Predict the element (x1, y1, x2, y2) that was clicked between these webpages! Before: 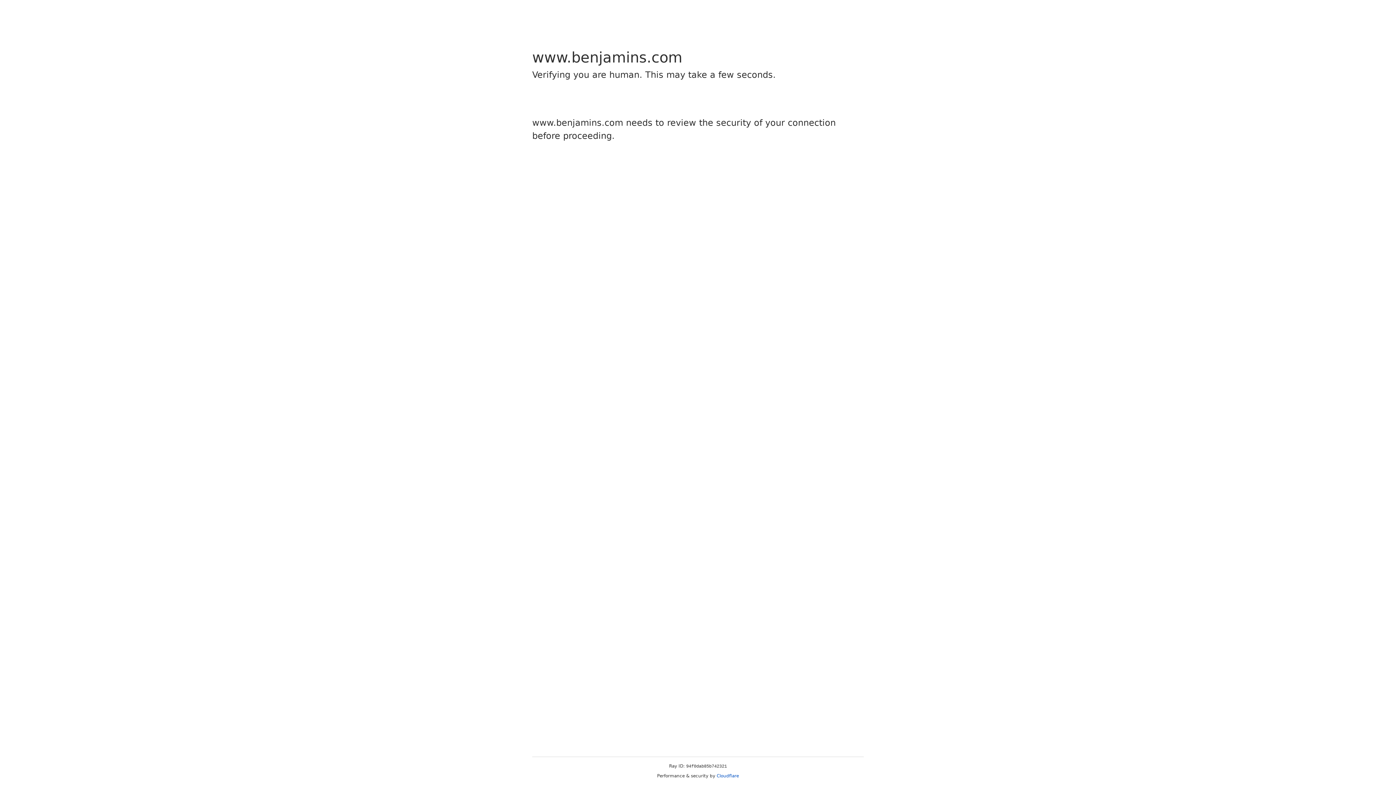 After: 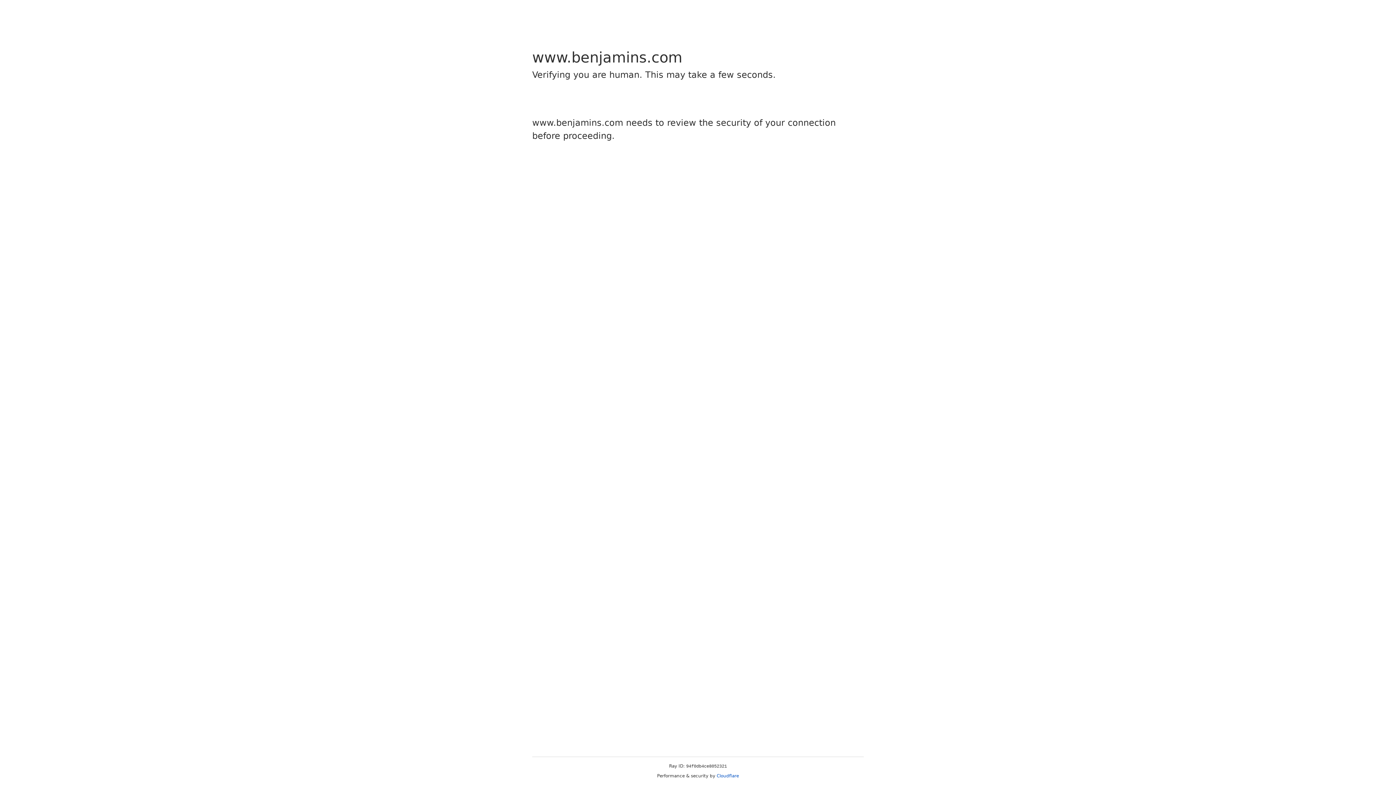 Action: bbox: (716, 773, 739, 778) label: Cloudflare